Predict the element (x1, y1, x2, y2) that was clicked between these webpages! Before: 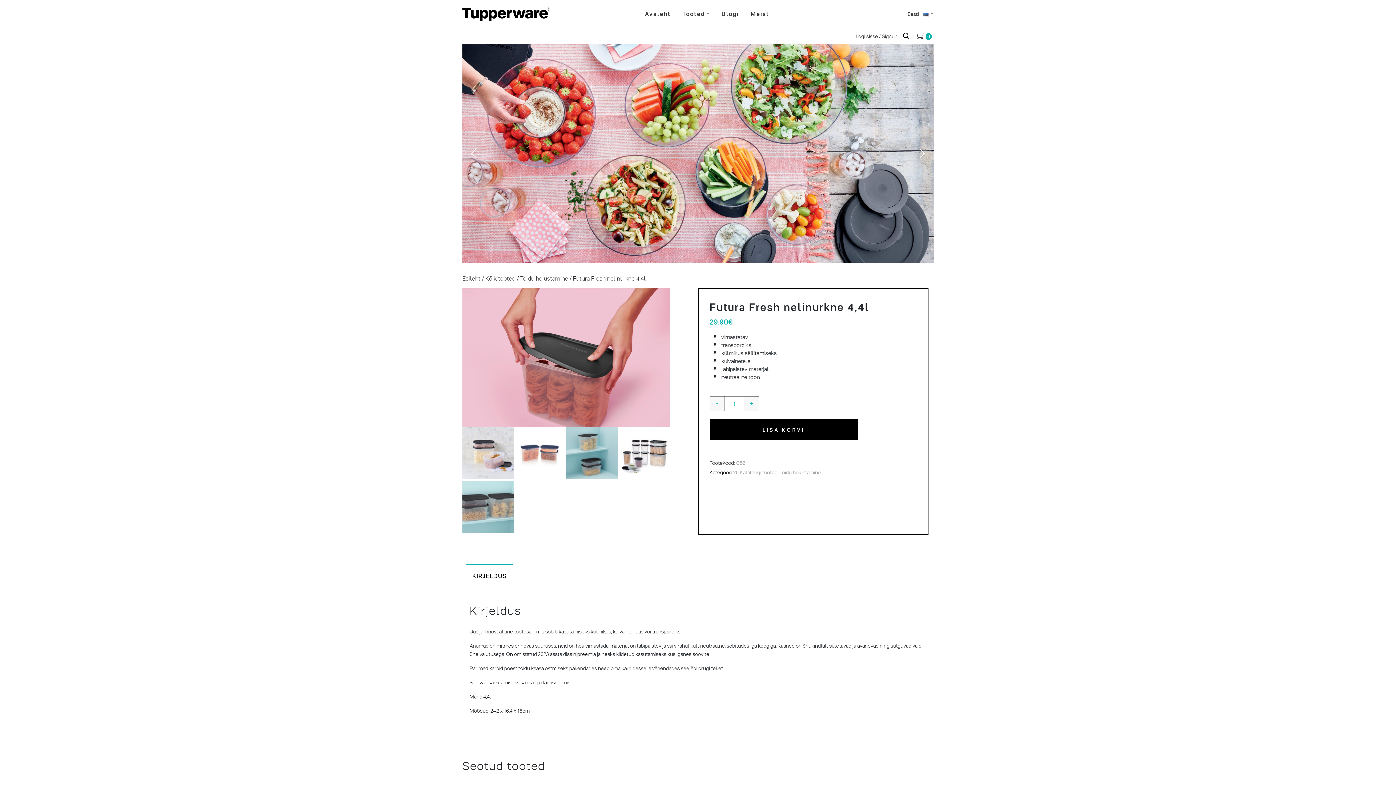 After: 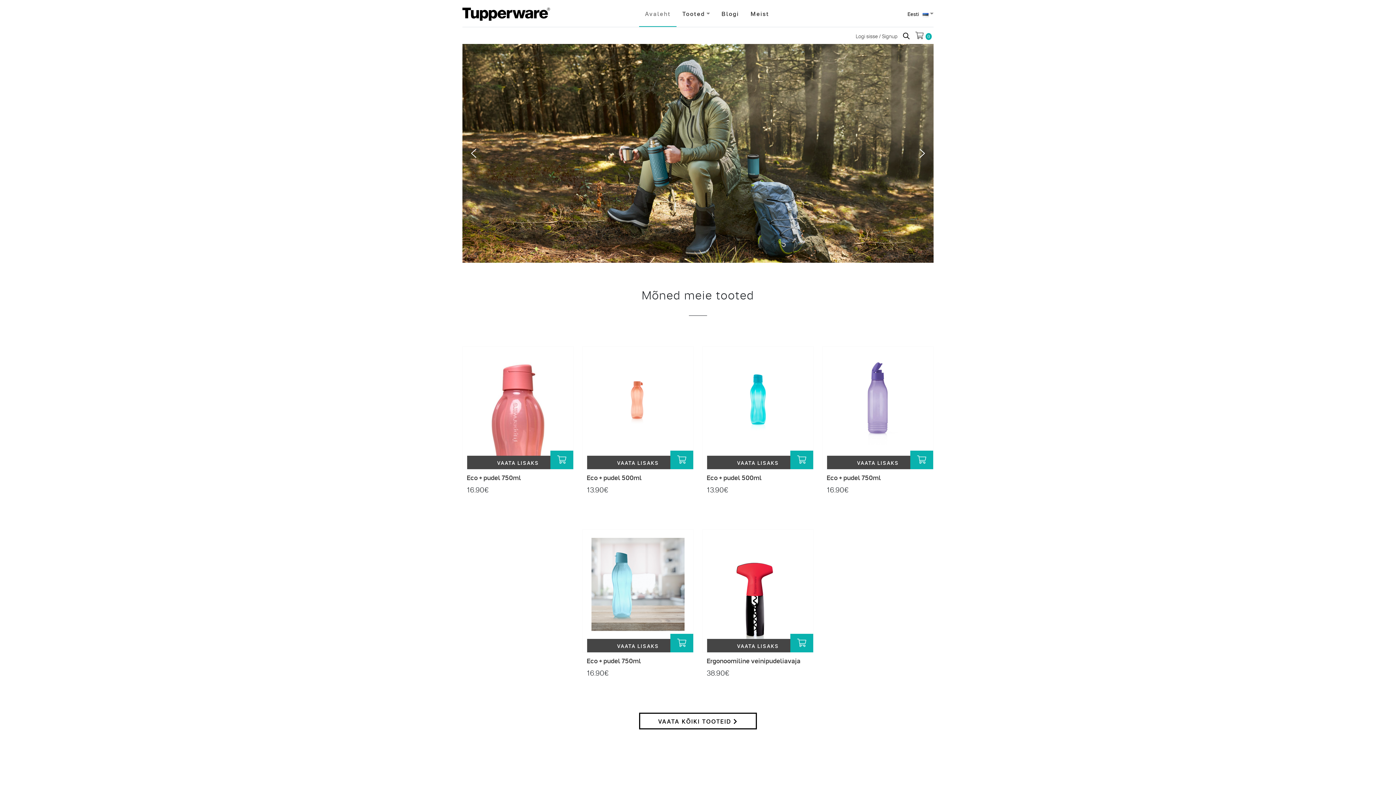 Action: bbox: (462, 5, 580, 21)